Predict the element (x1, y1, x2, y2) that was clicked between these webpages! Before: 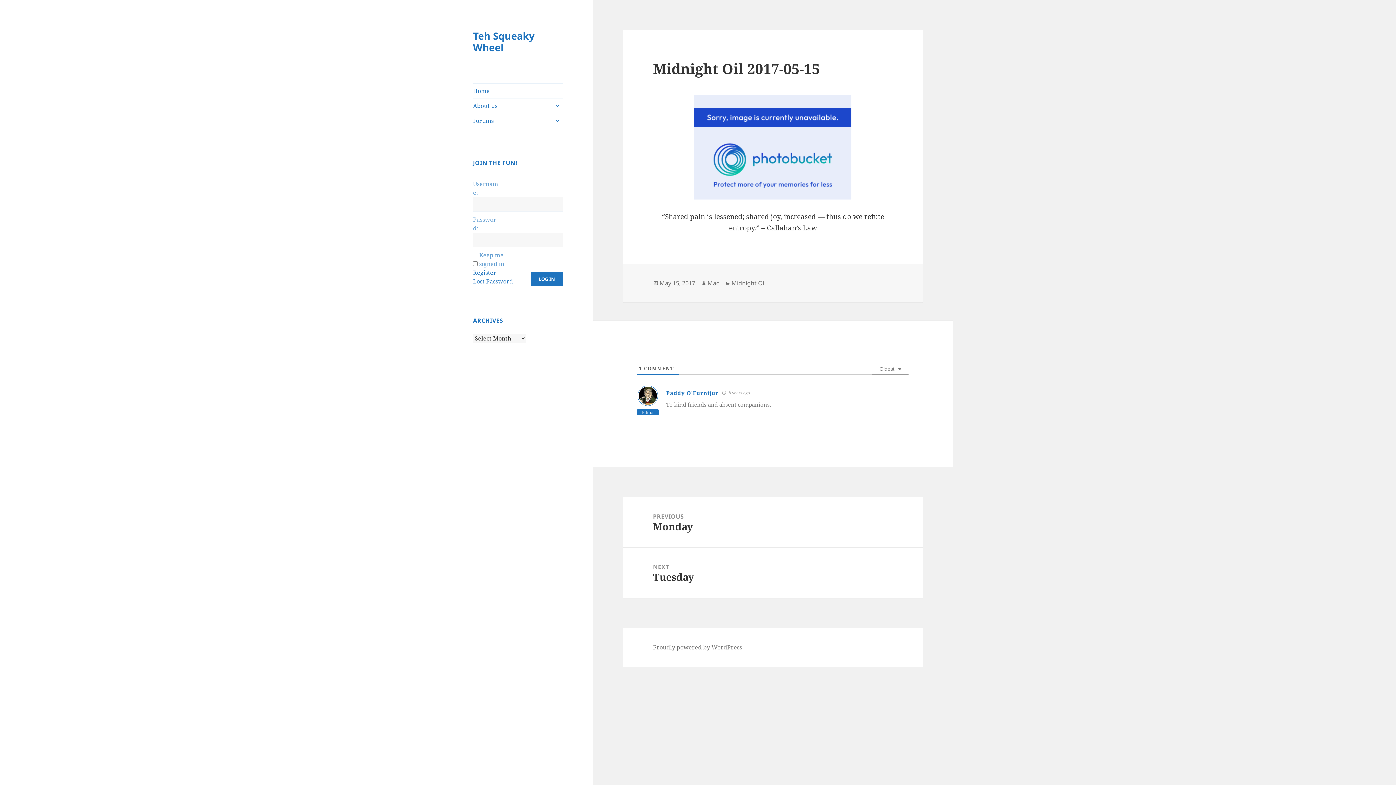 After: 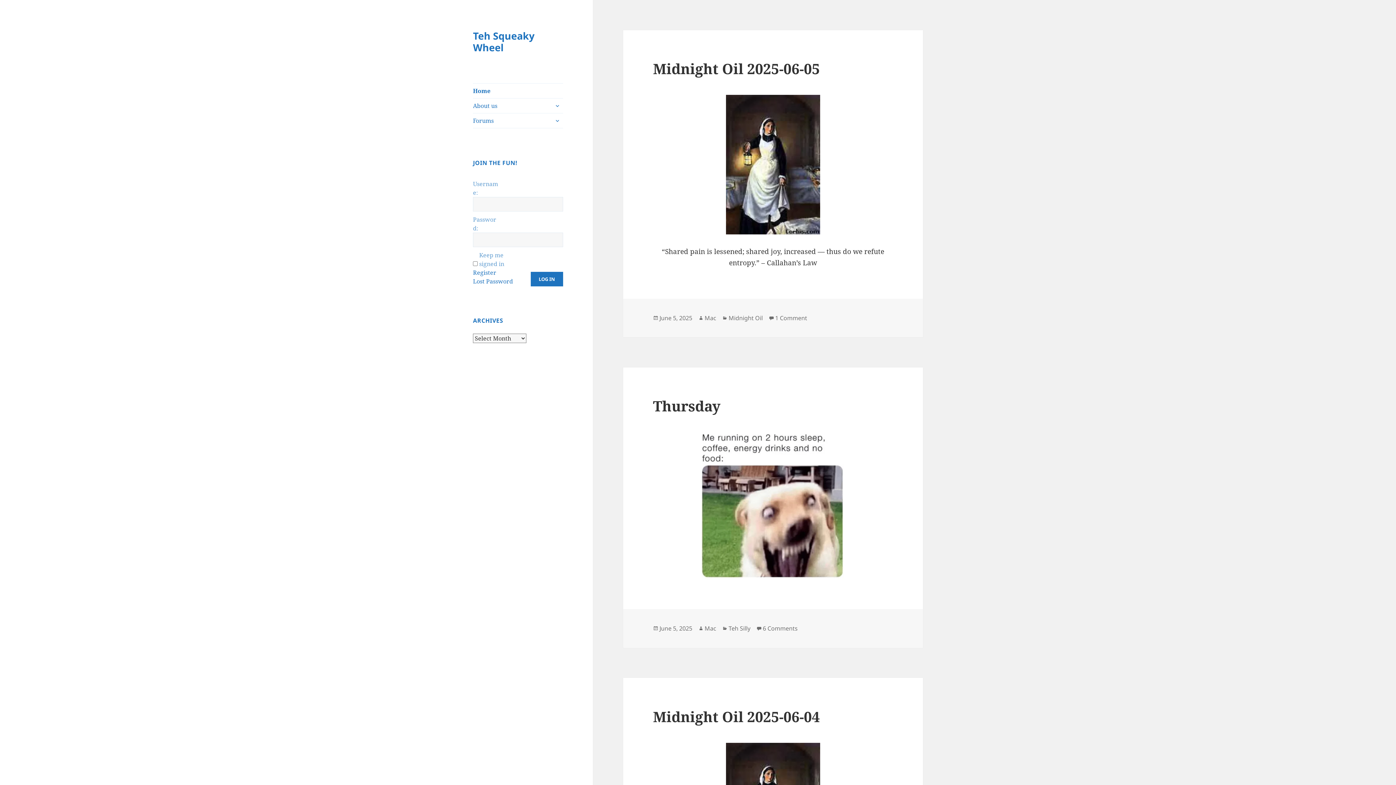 Action: label: Home bbox: (473, 83, 563, 98)